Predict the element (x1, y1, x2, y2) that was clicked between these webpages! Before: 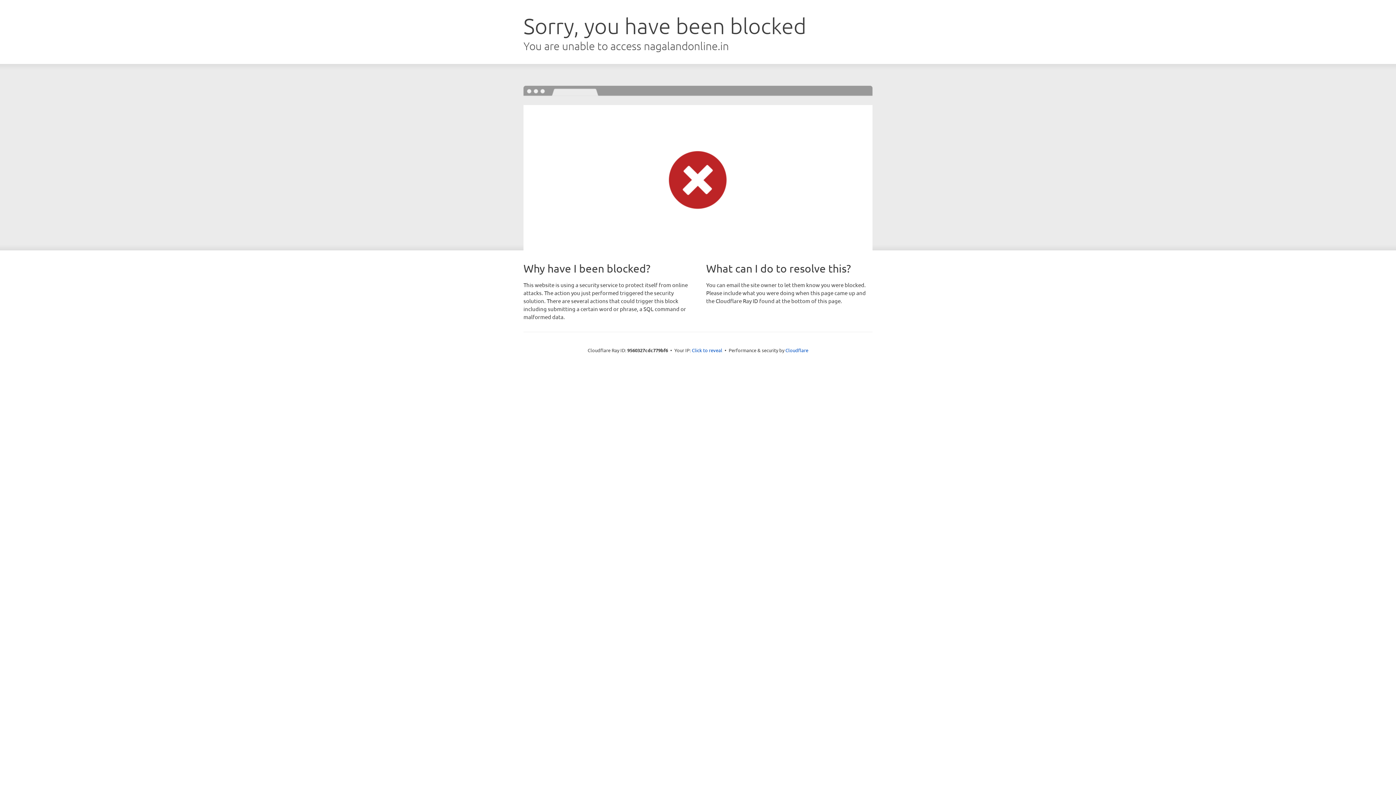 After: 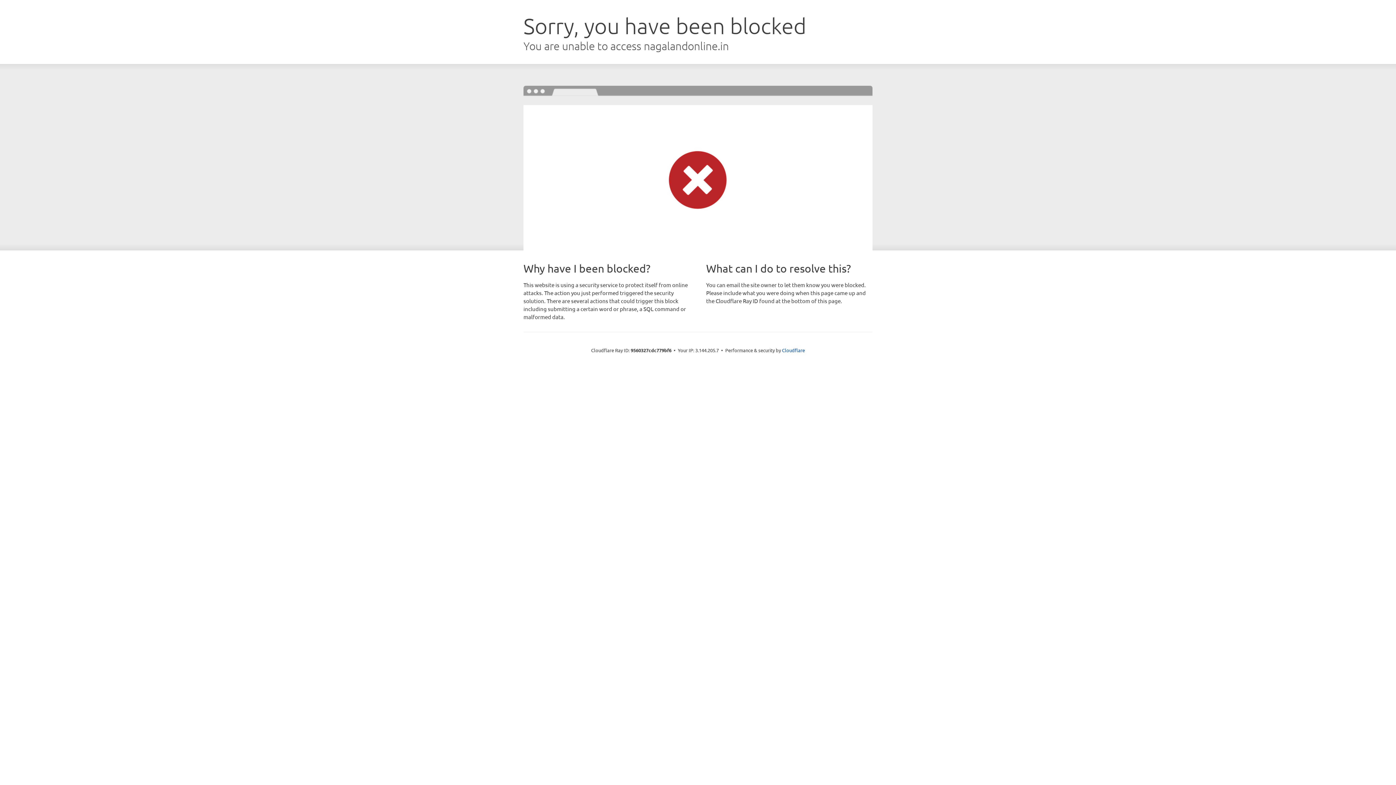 Action: bbox: (692, 346, 722, 353) label: Click to reveal